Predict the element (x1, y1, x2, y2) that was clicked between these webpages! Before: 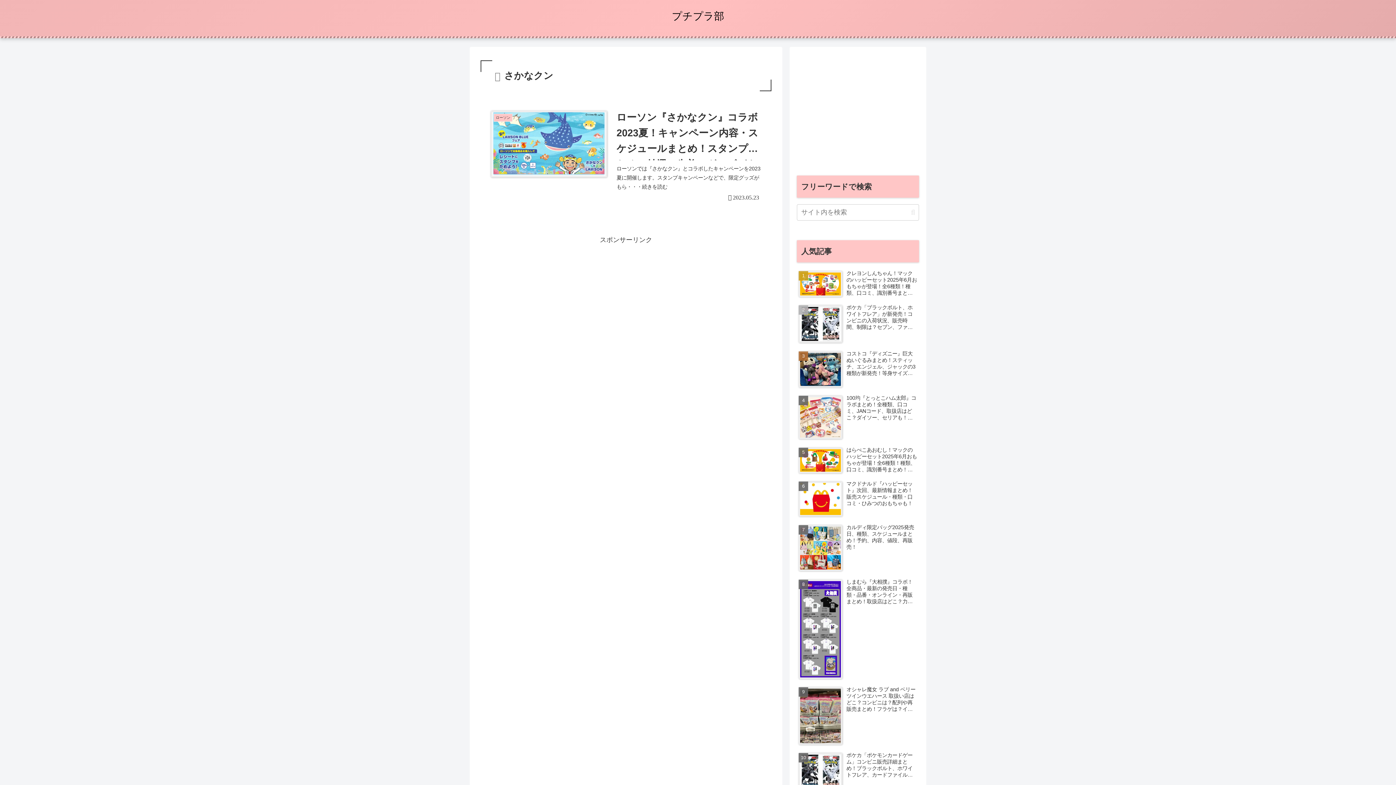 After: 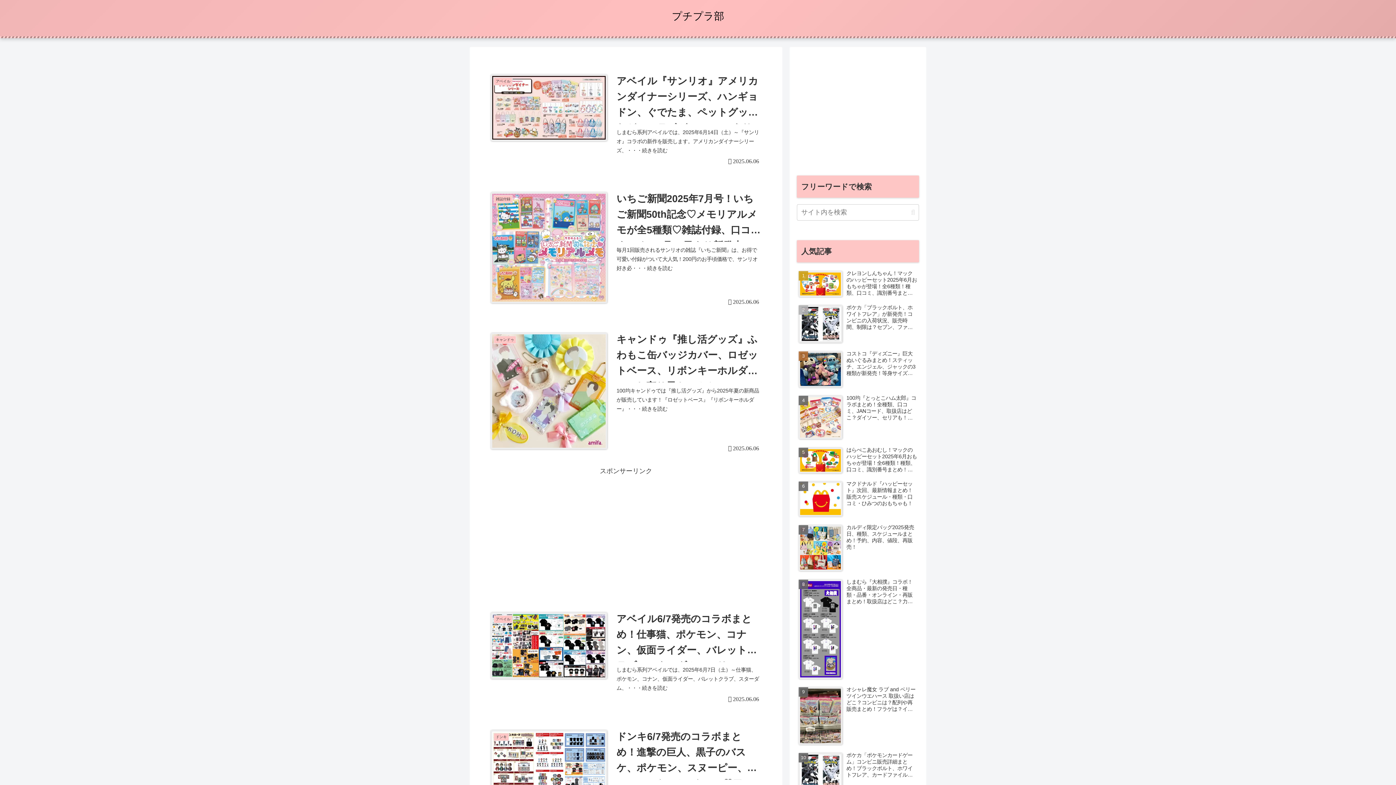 Action: label: プチプラ部 bbox: (665, 13, 730, 21)